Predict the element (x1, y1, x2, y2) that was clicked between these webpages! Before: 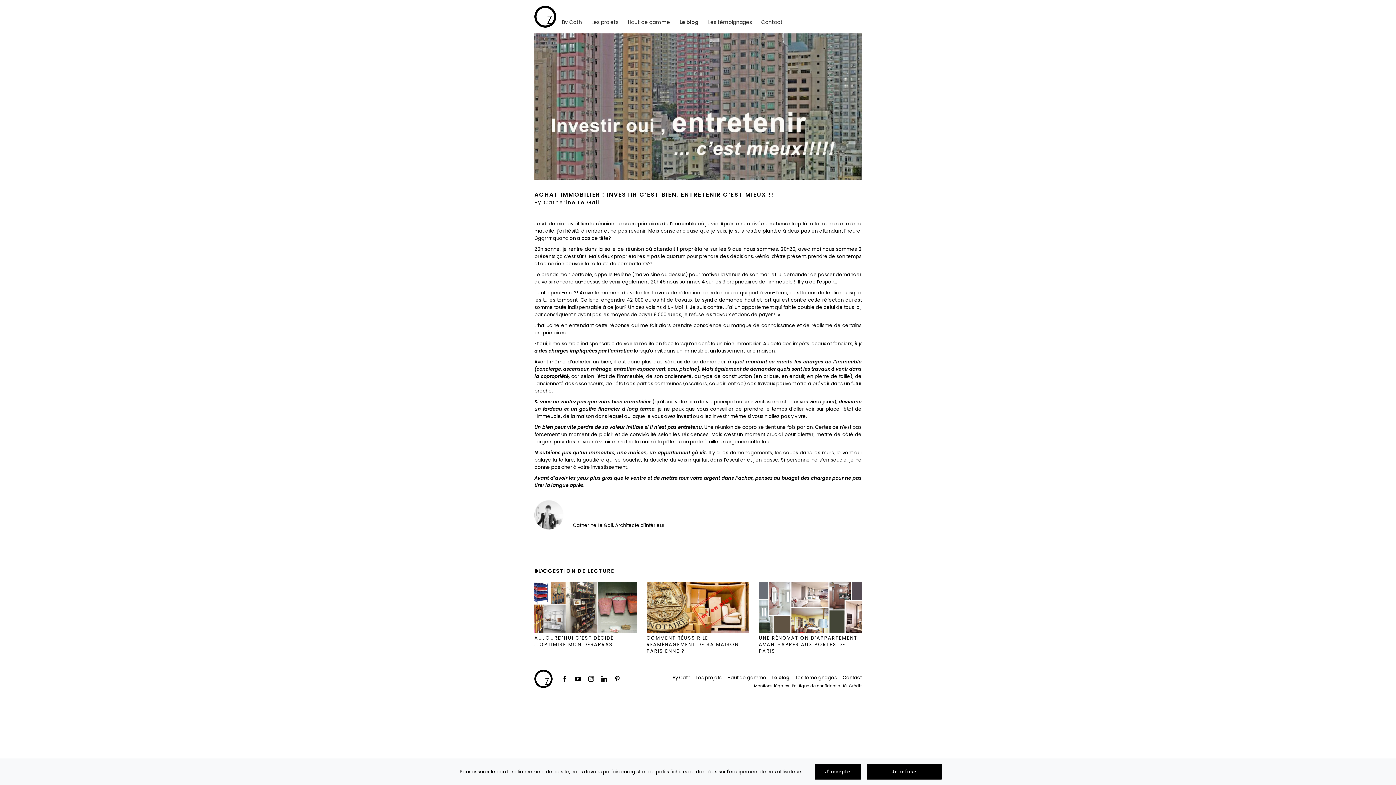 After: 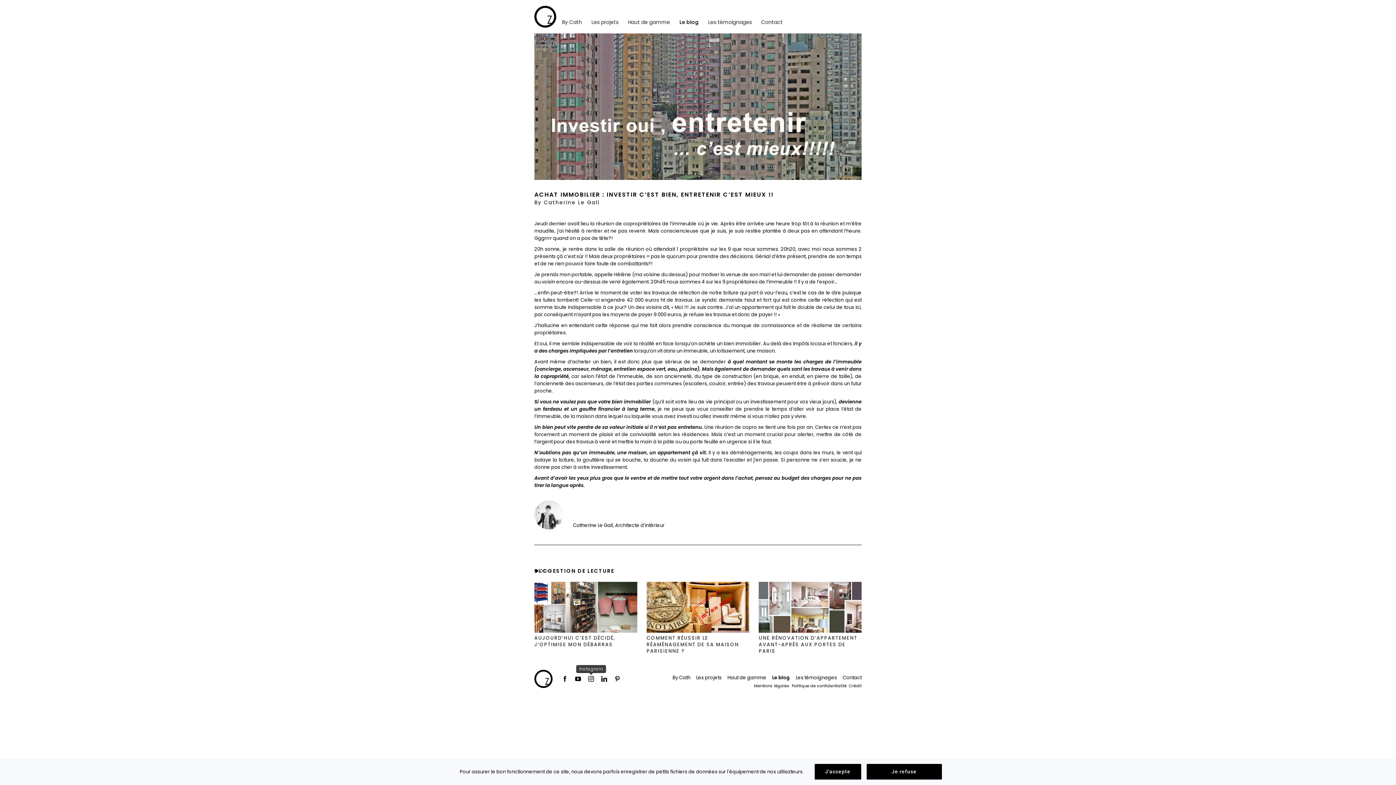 Action: label: instagram bbox: (588, 676, 594, 682)